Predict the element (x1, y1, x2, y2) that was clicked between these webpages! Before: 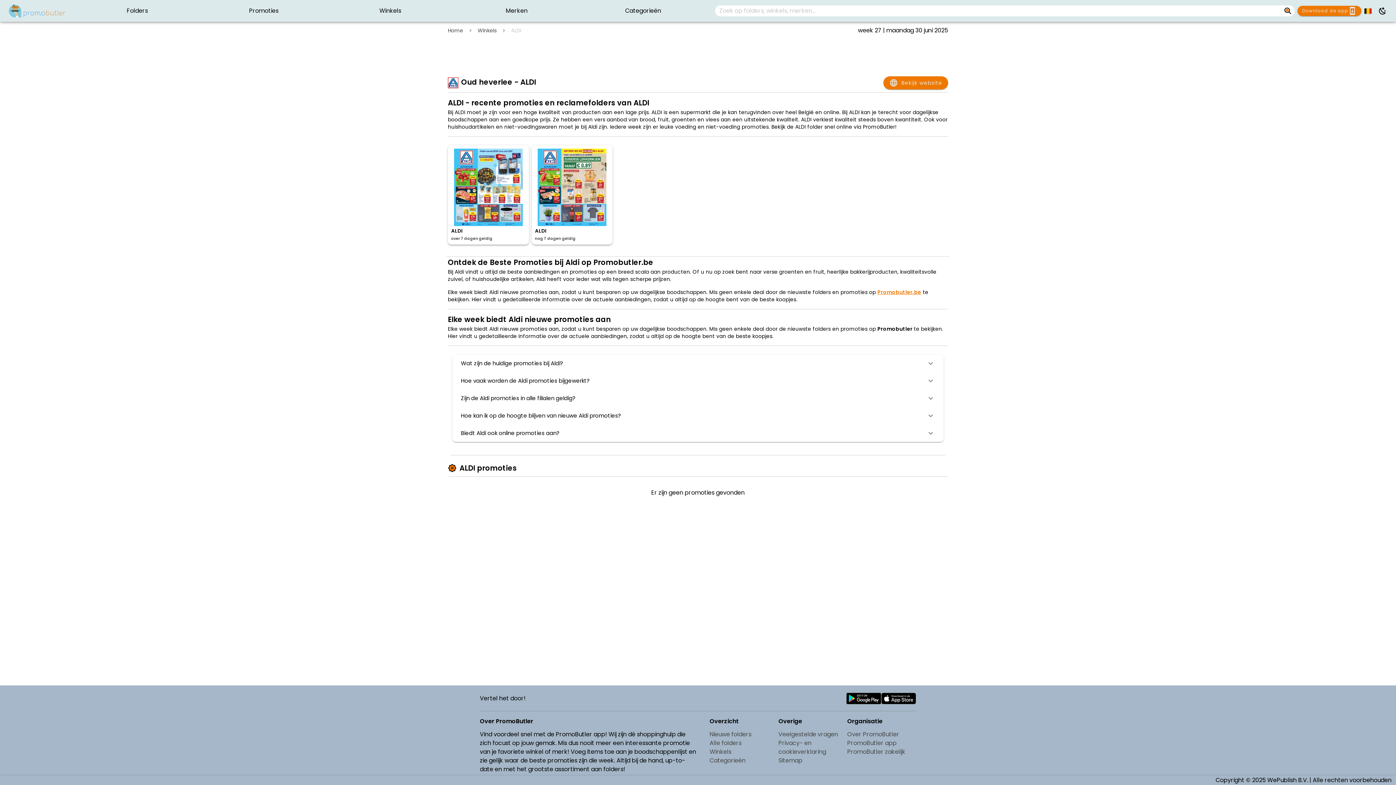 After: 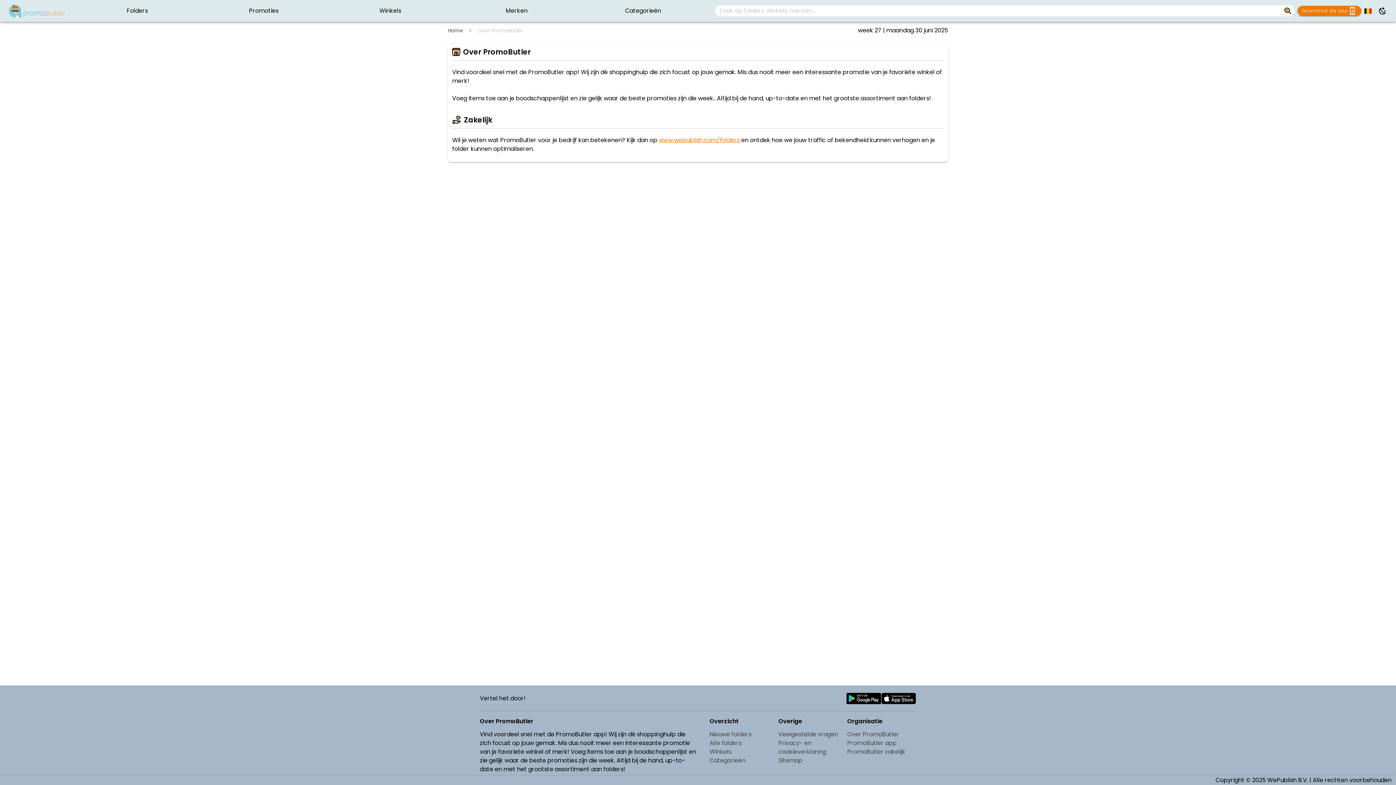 Action: bbox: (847, 730, 916, 739) label: Over PromoButler